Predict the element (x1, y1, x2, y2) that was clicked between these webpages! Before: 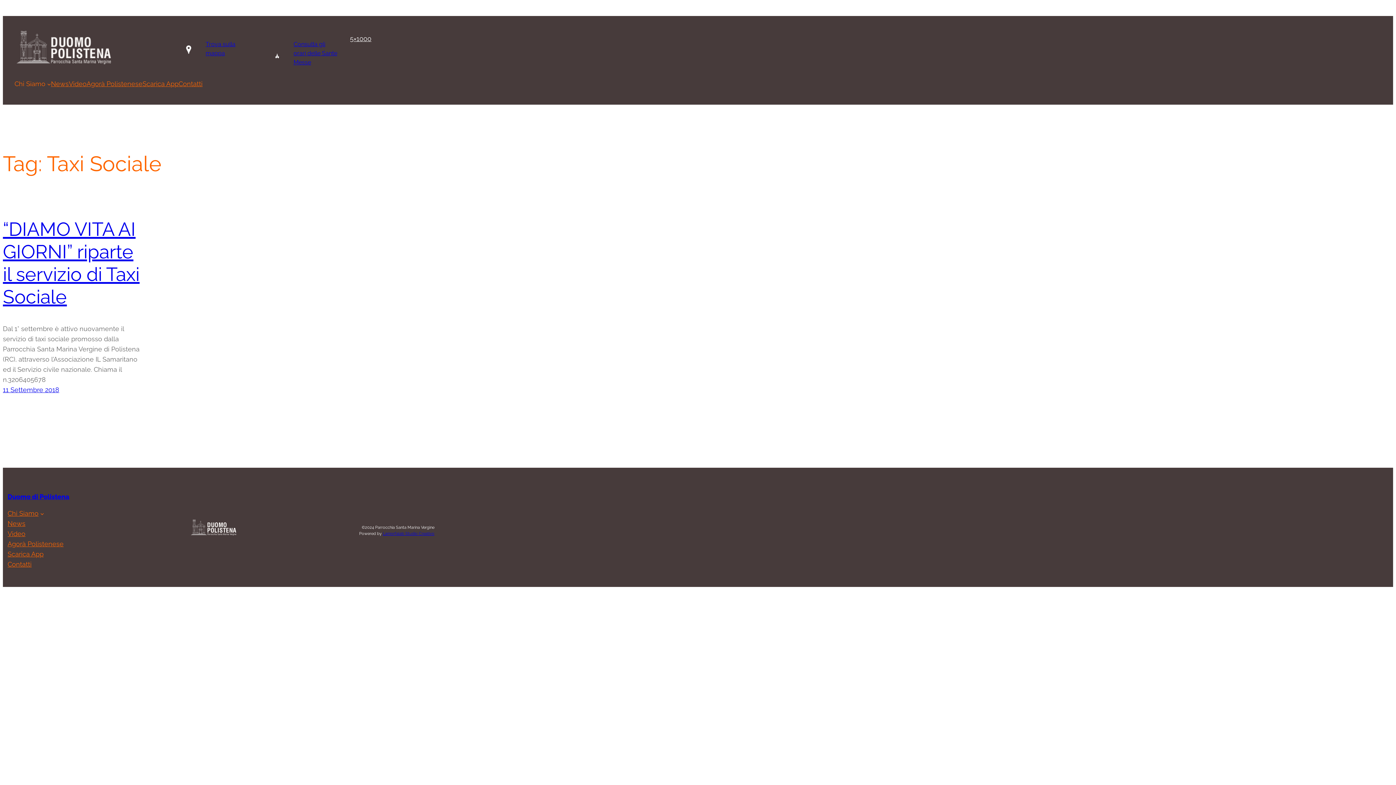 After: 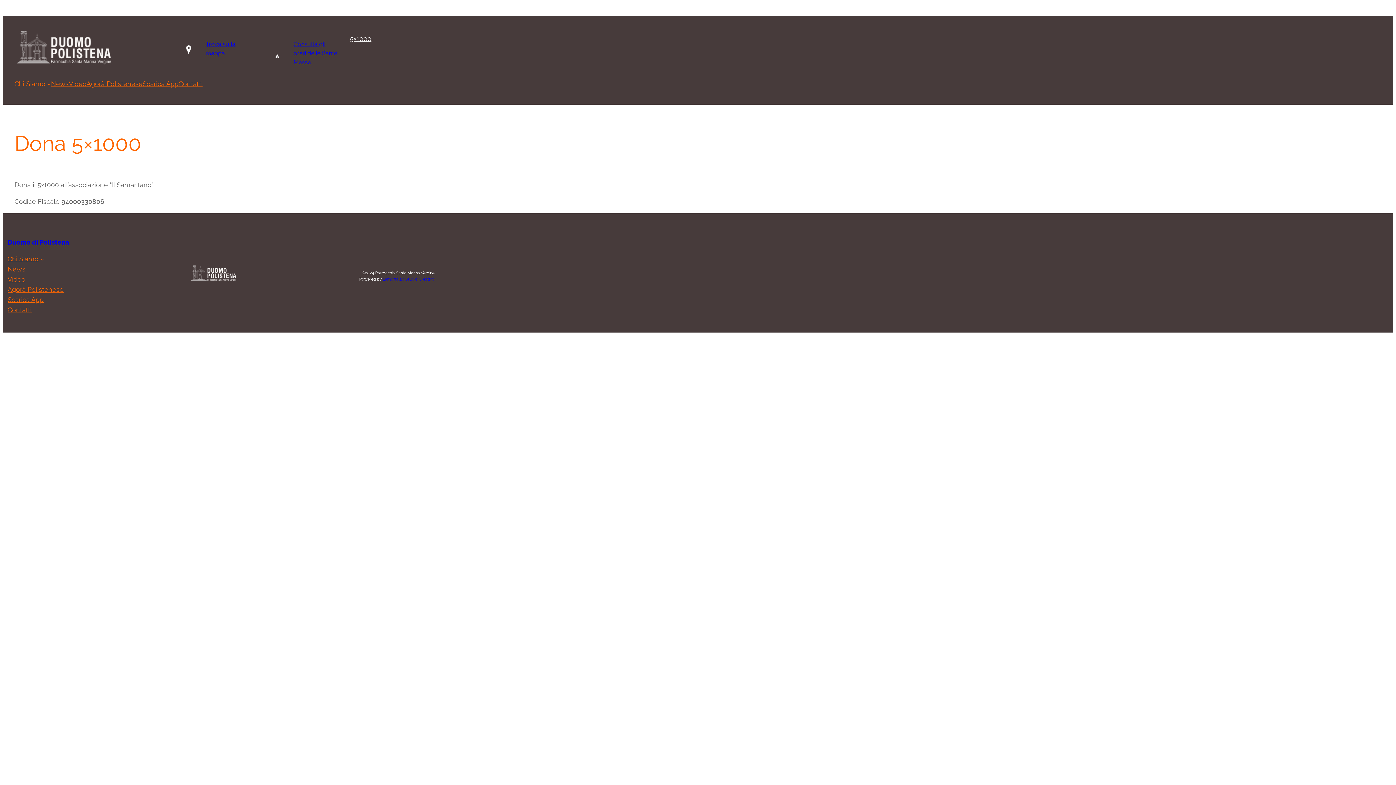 Action: bbox: (350, 33, 371, 43) label: 5×1000